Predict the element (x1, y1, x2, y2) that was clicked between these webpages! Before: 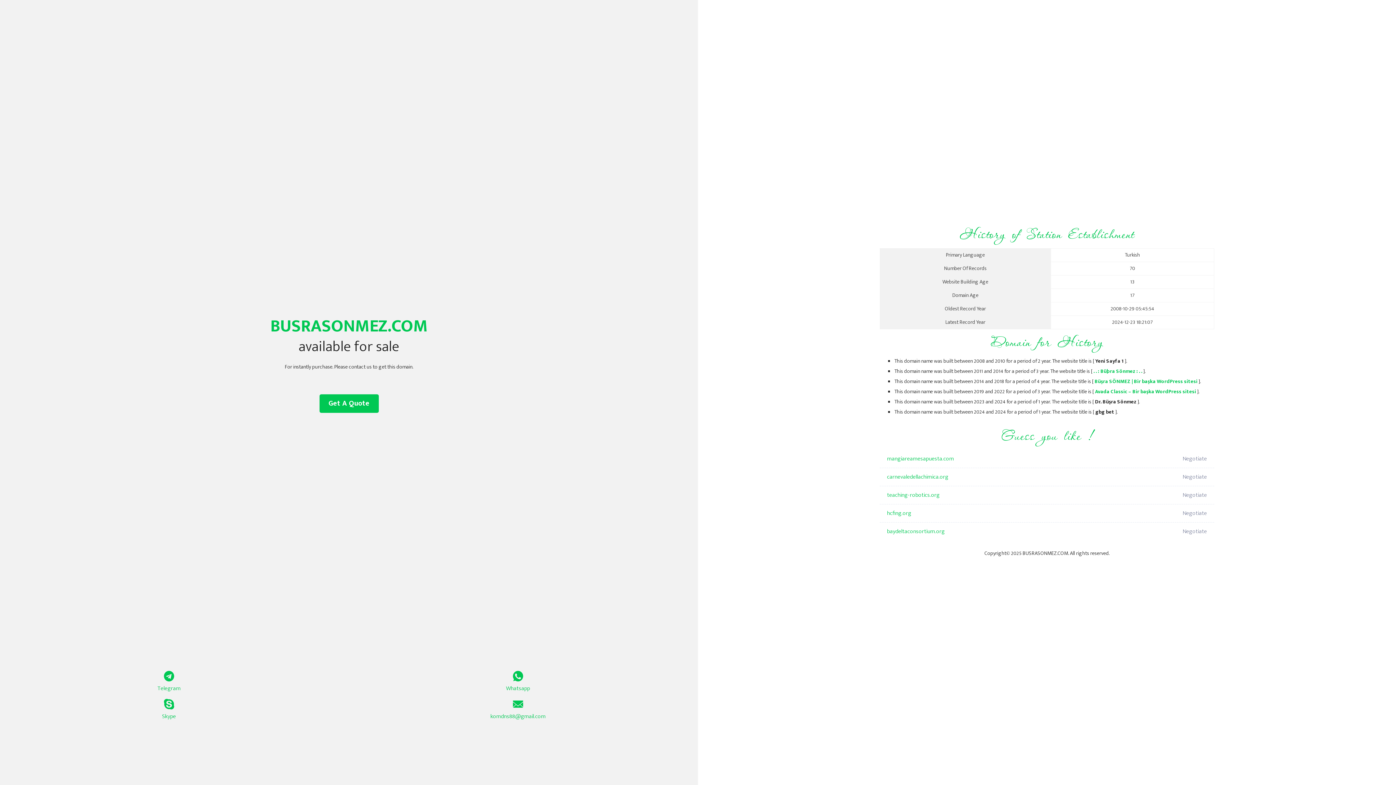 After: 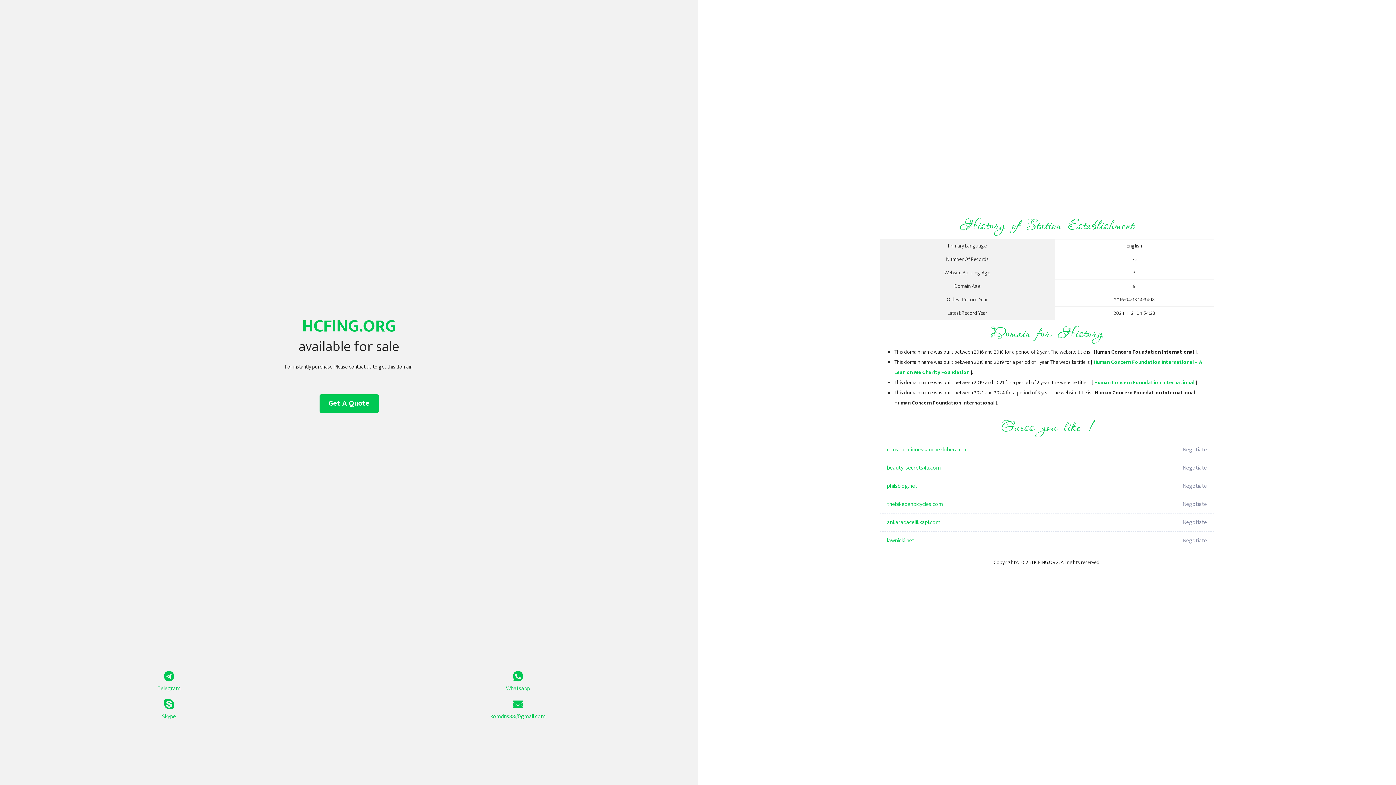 Action: bbox: (887, 504, 1098, 522) label: hcfing.org